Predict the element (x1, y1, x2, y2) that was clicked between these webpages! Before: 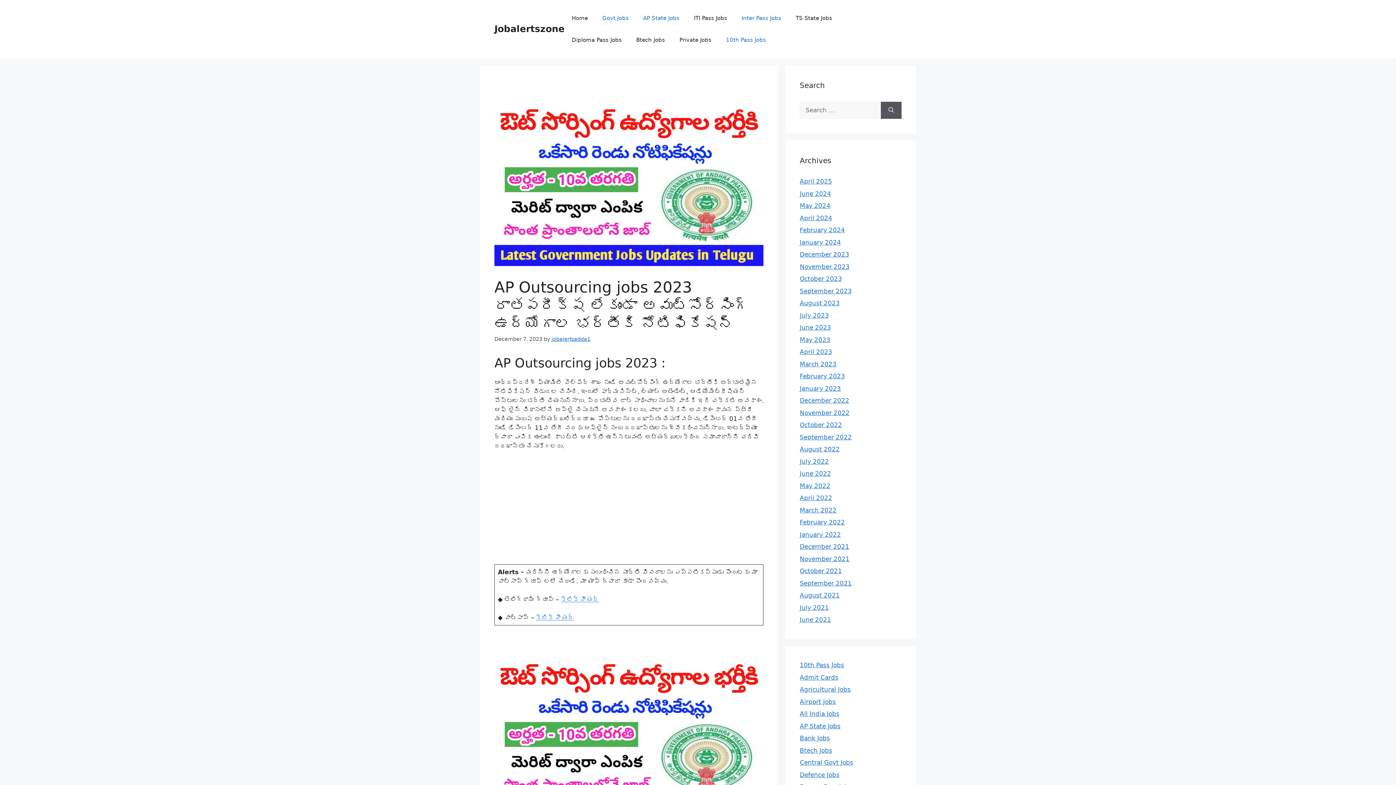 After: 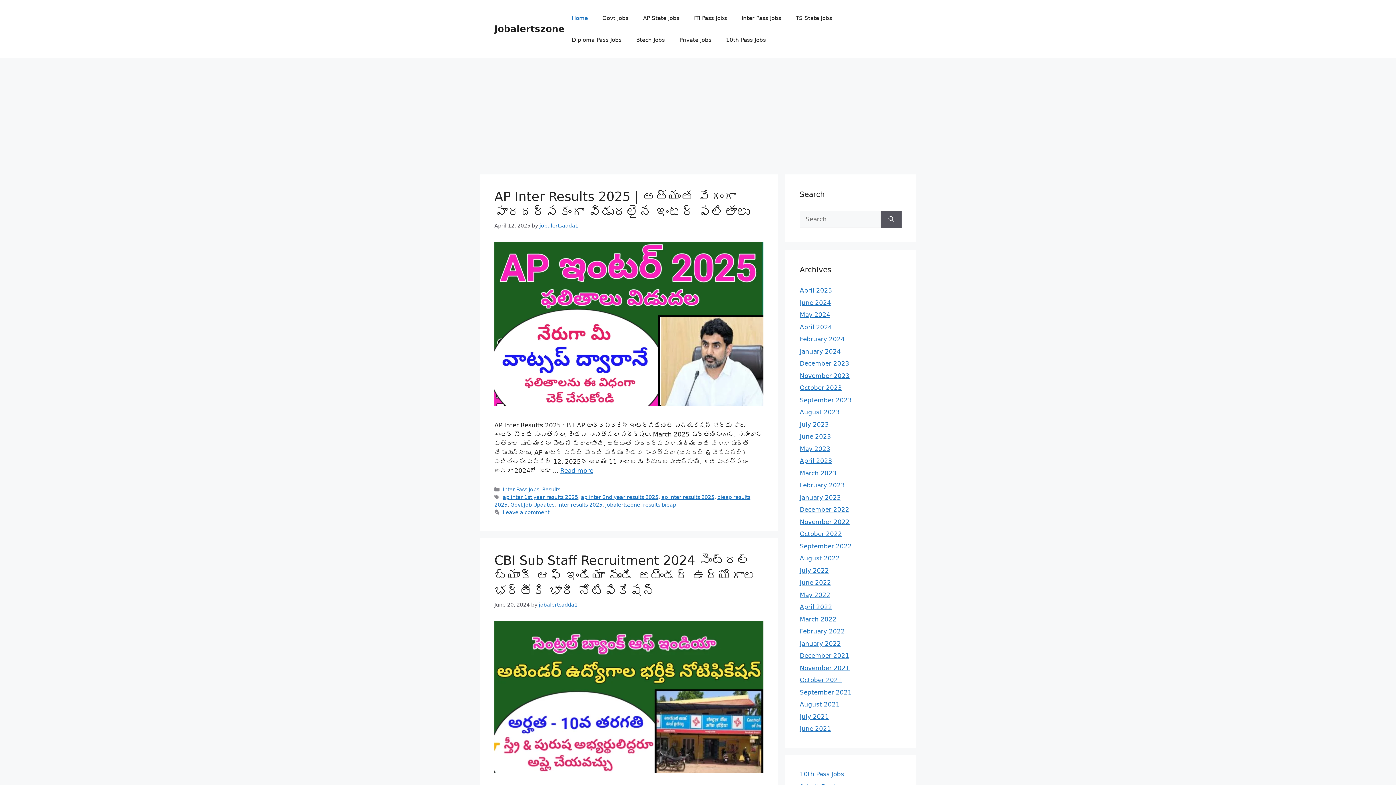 Action: label: June 2023 bbox: (800, 324, 831, 331)